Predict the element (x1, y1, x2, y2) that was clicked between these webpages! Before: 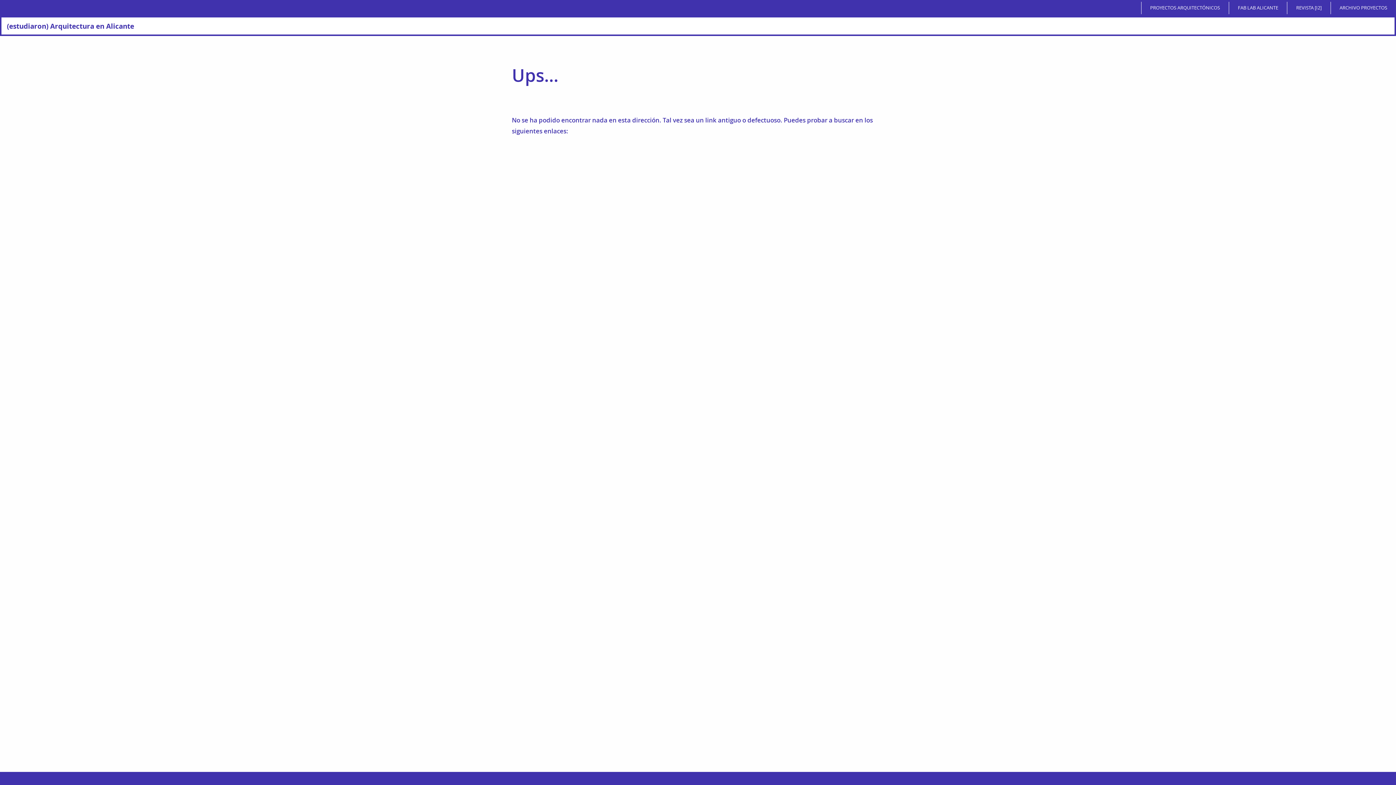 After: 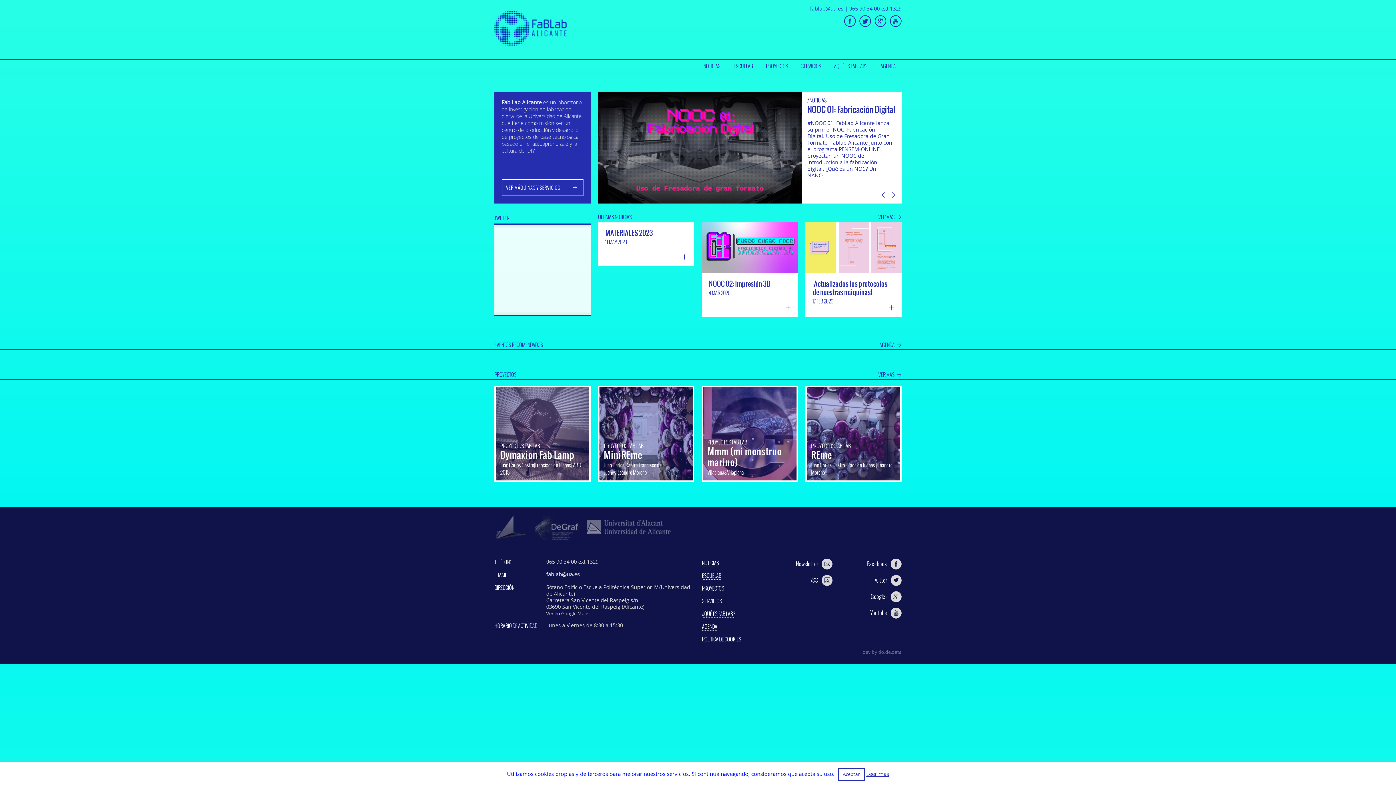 Action: bbox: (1231, 1, 1285, 14) label: FAB LAB ALICANTE